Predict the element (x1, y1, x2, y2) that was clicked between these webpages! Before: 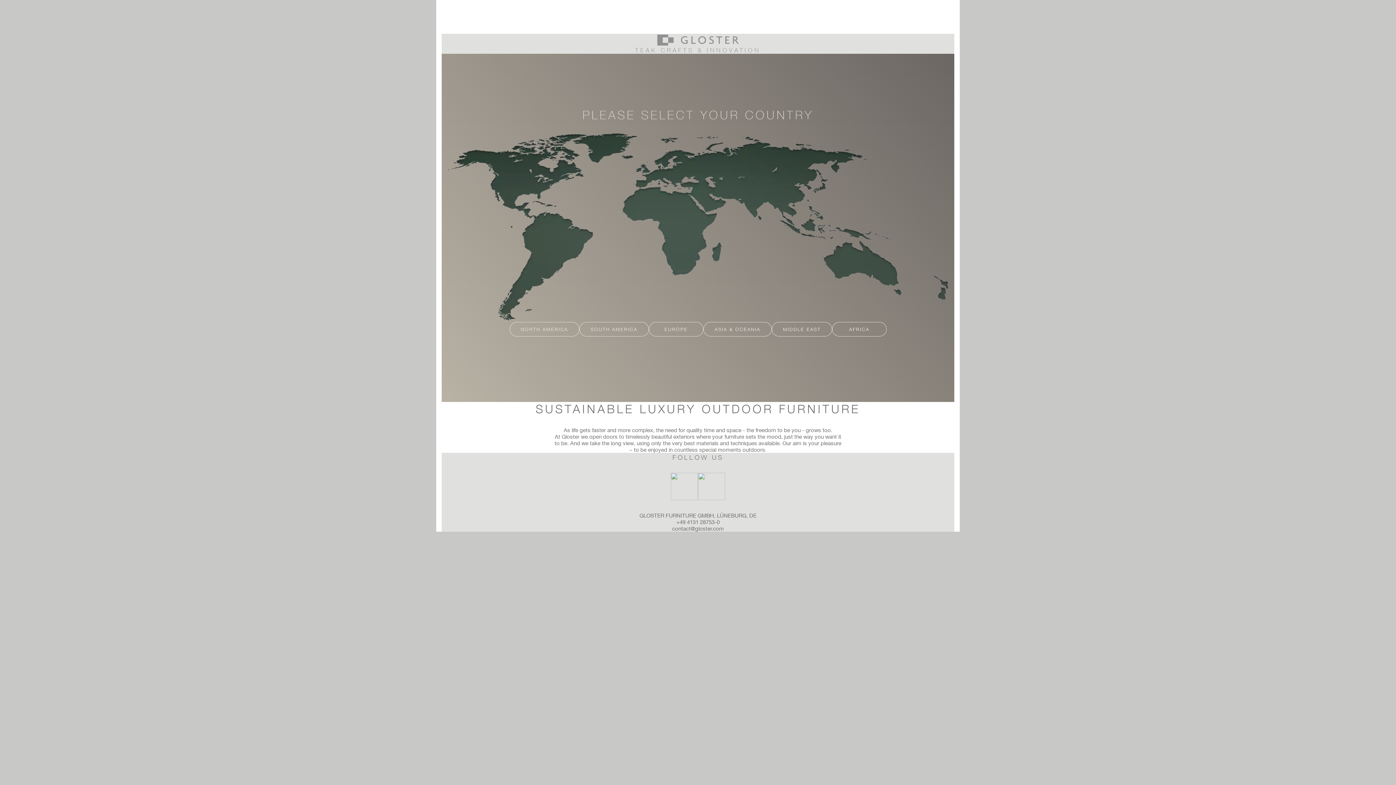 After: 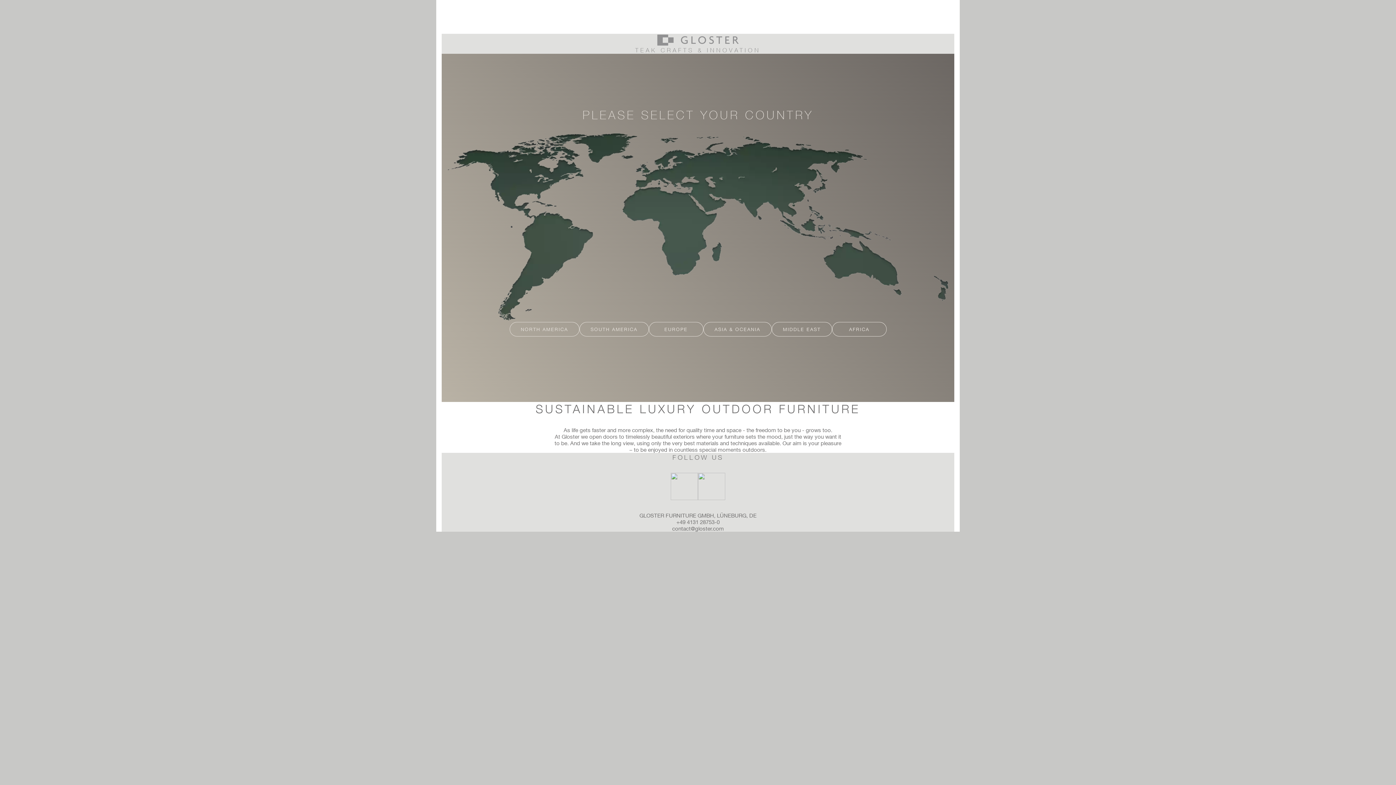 Action: bbox: (676, 518, 719, 525) label: +49 4131 28753-0